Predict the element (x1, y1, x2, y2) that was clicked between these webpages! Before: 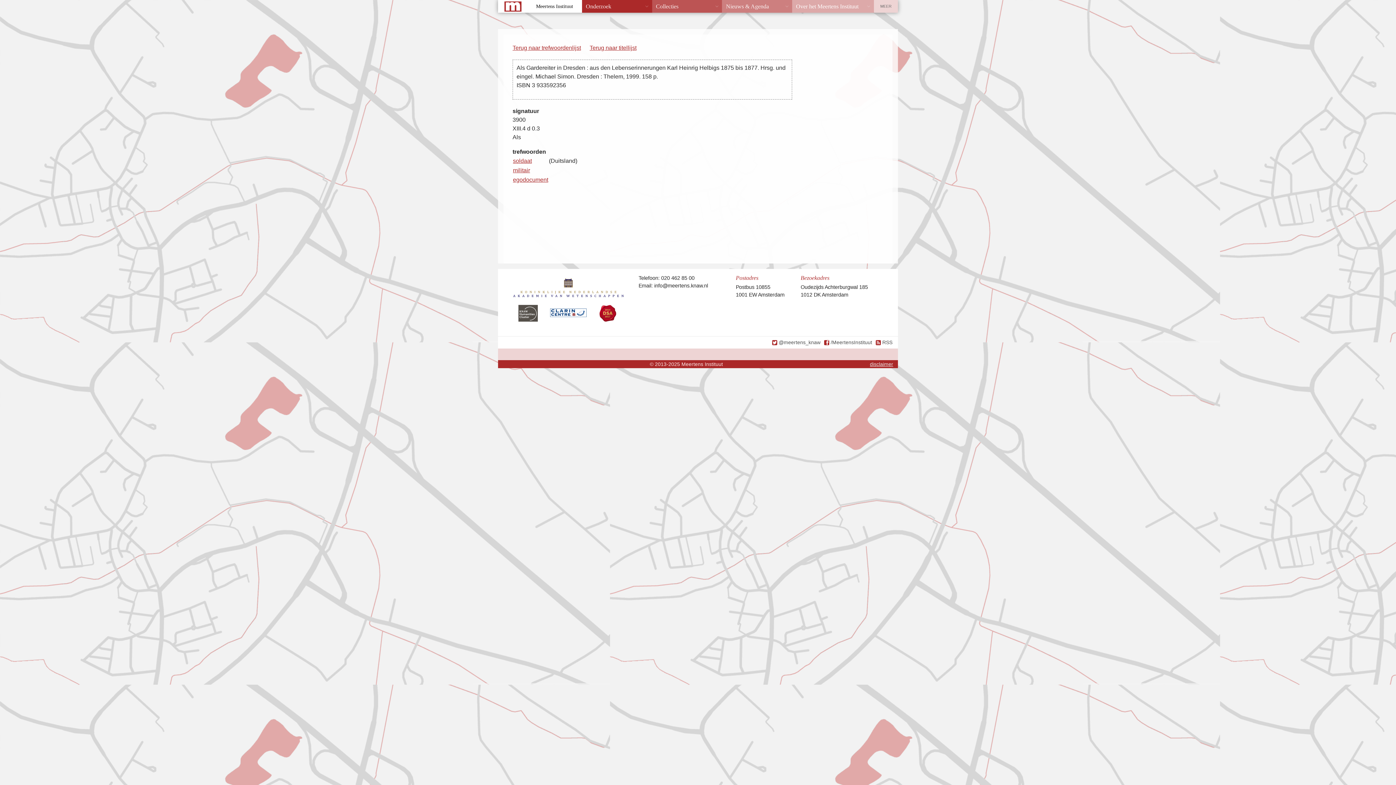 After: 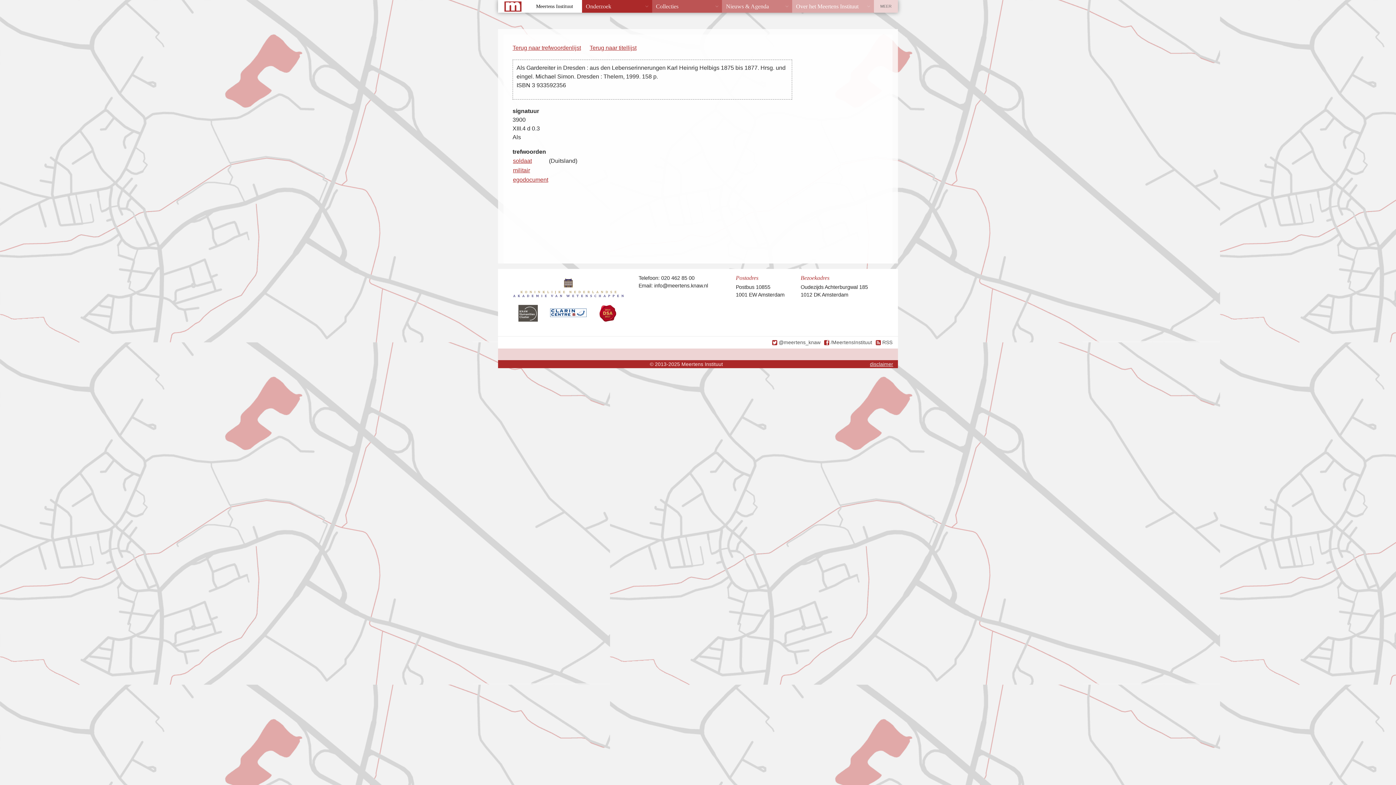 Action: bbox: (824, 338, 872, 346) label: /MeertensInstituut